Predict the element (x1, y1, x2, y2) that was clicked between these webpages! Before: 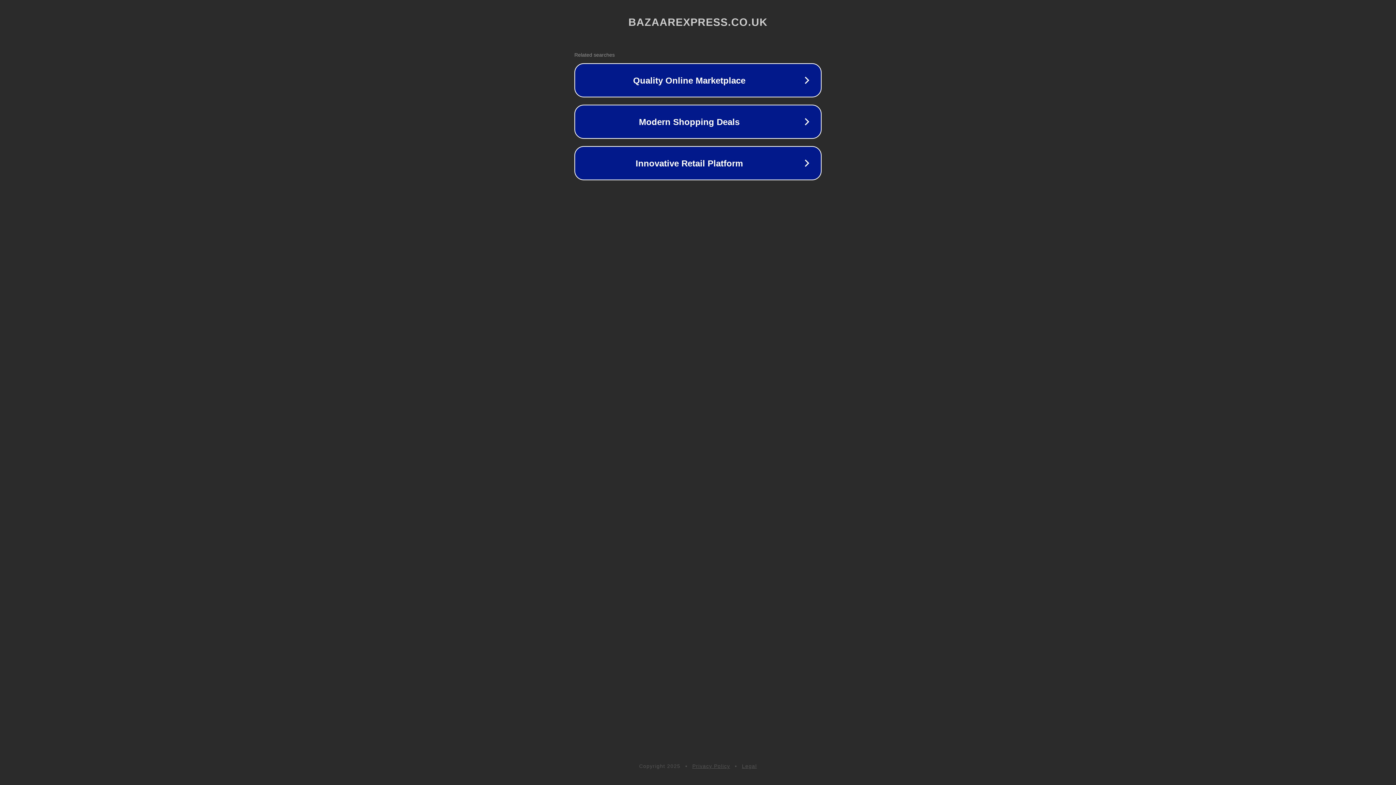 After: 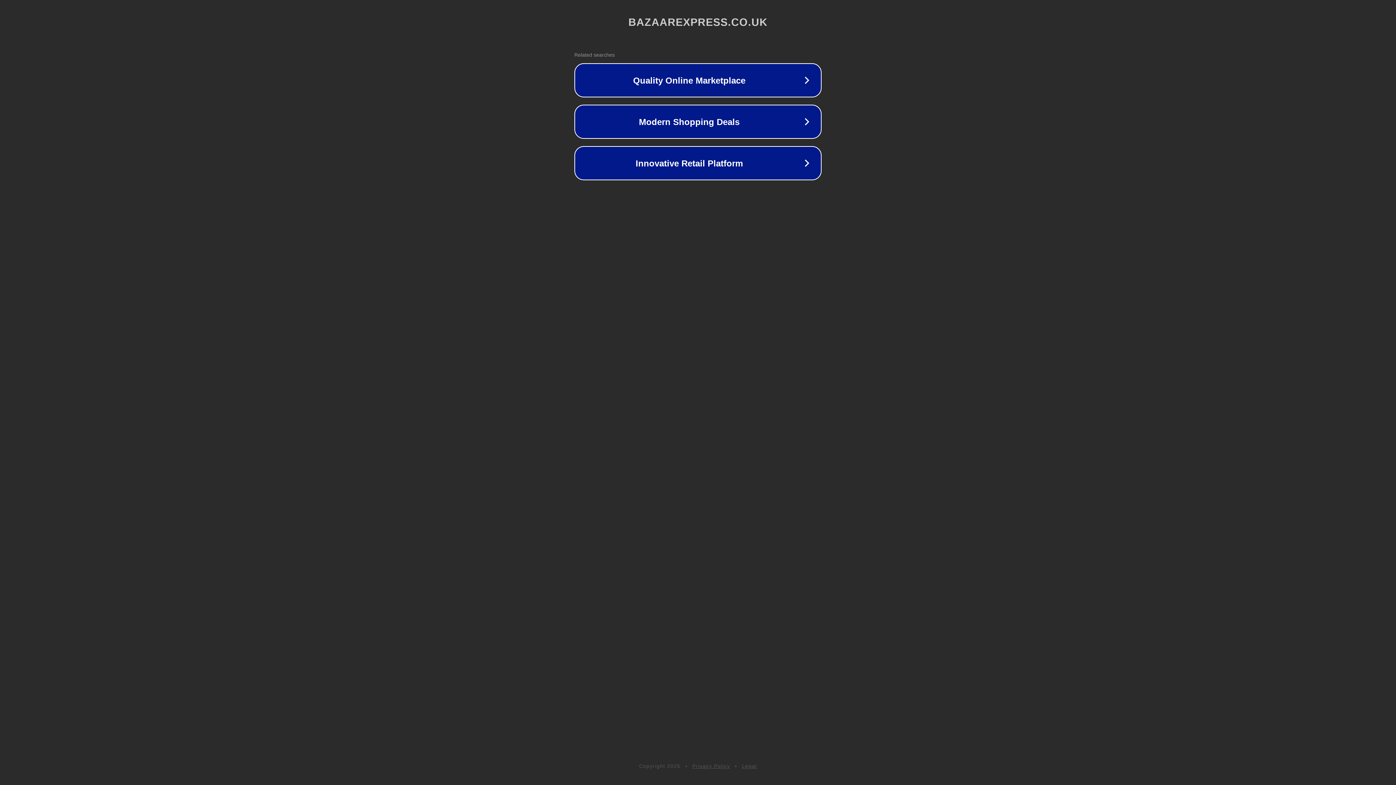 Action: bbox: (692, 763, 730, 769) label: Privacy Policy